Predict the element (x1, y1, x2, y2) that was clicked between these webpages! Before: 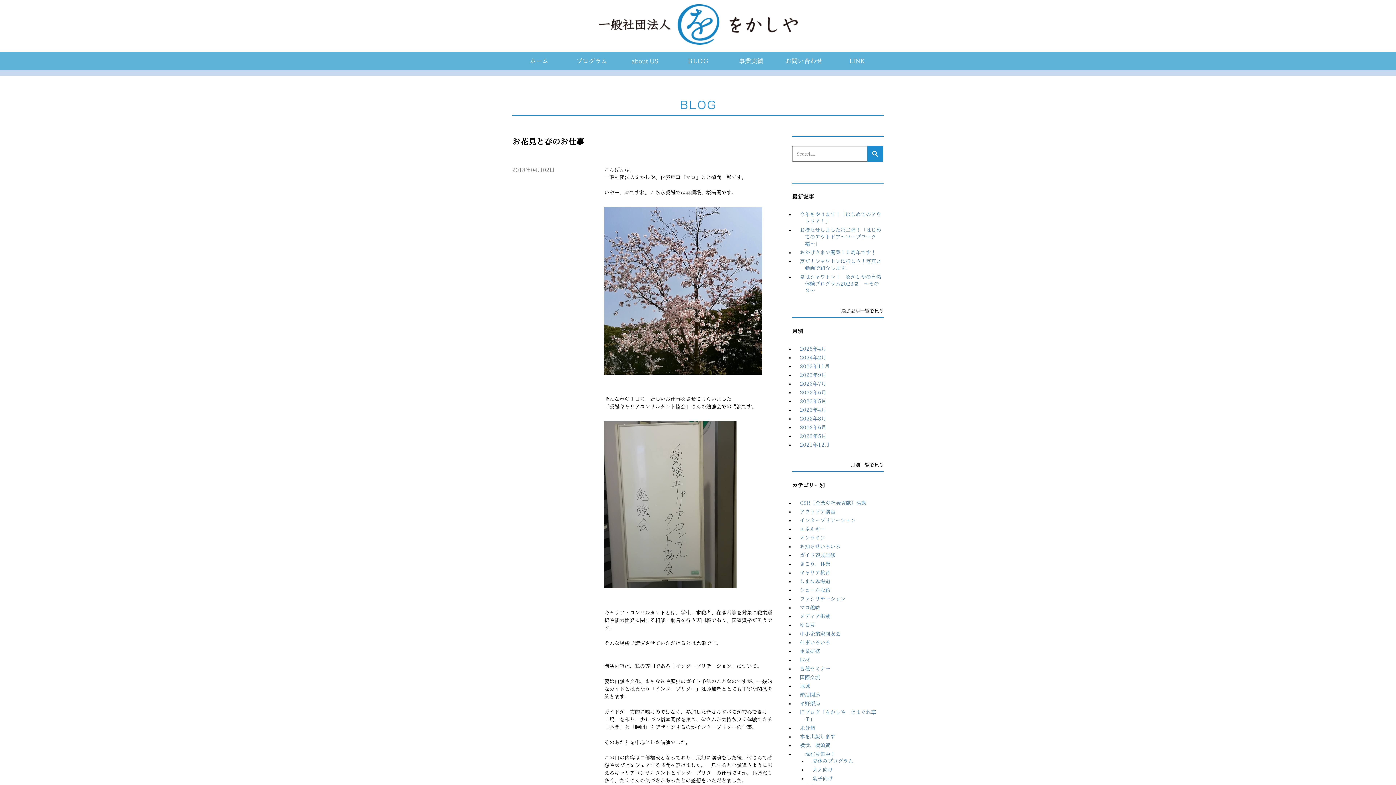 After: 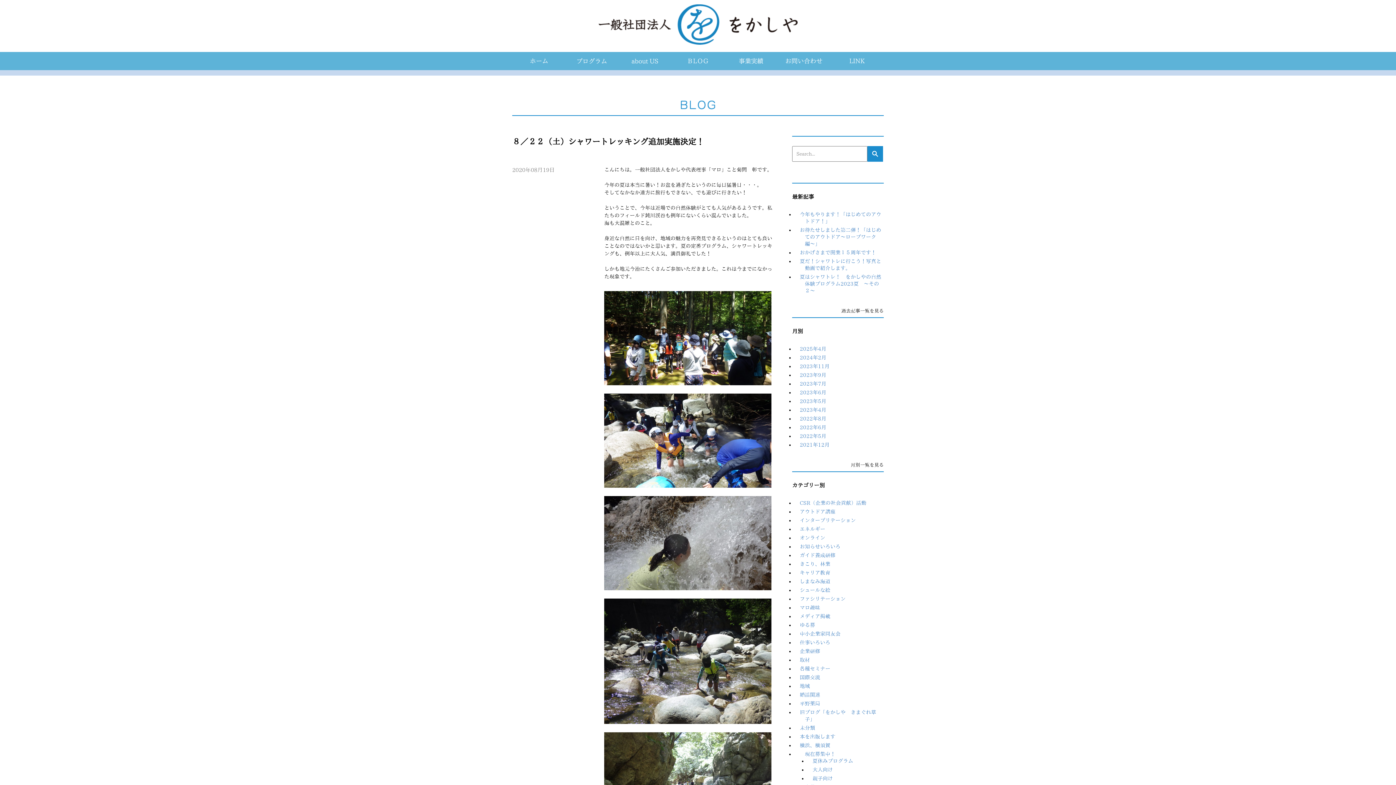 Action: bbox: (800, 684, 810, 689) label: 地域